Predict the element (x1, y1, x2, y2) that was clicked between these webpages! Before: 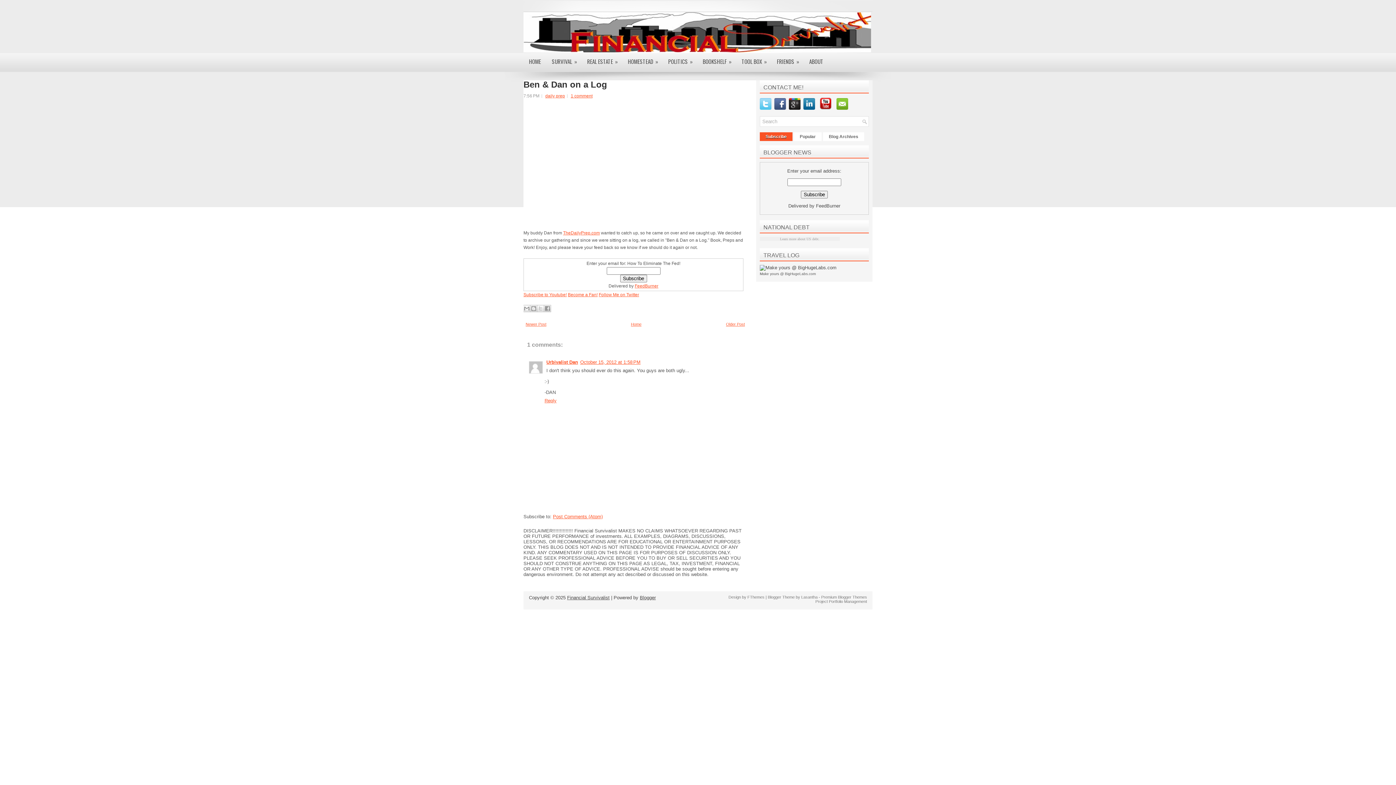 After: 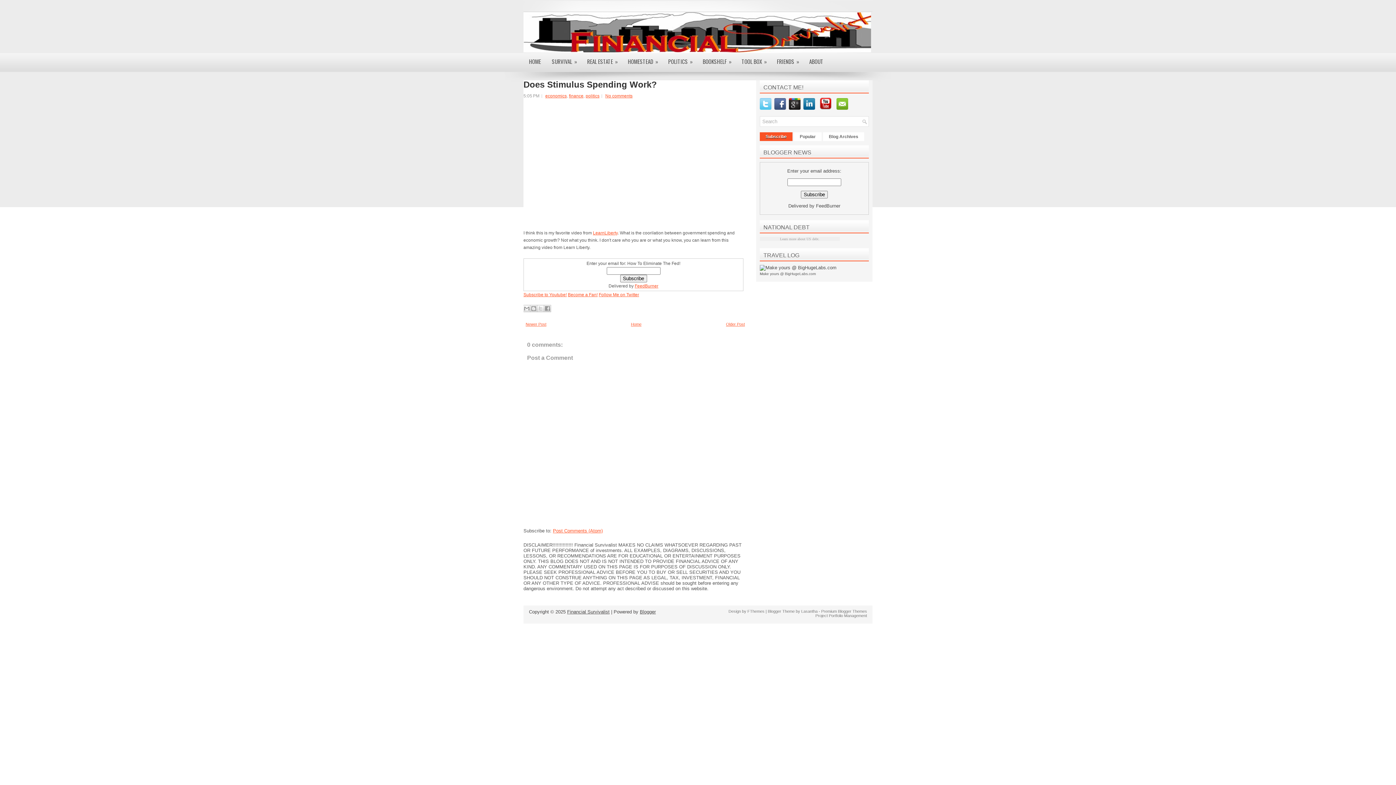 Action: label: Newer Post bbox: (525, 322, 546, 326)